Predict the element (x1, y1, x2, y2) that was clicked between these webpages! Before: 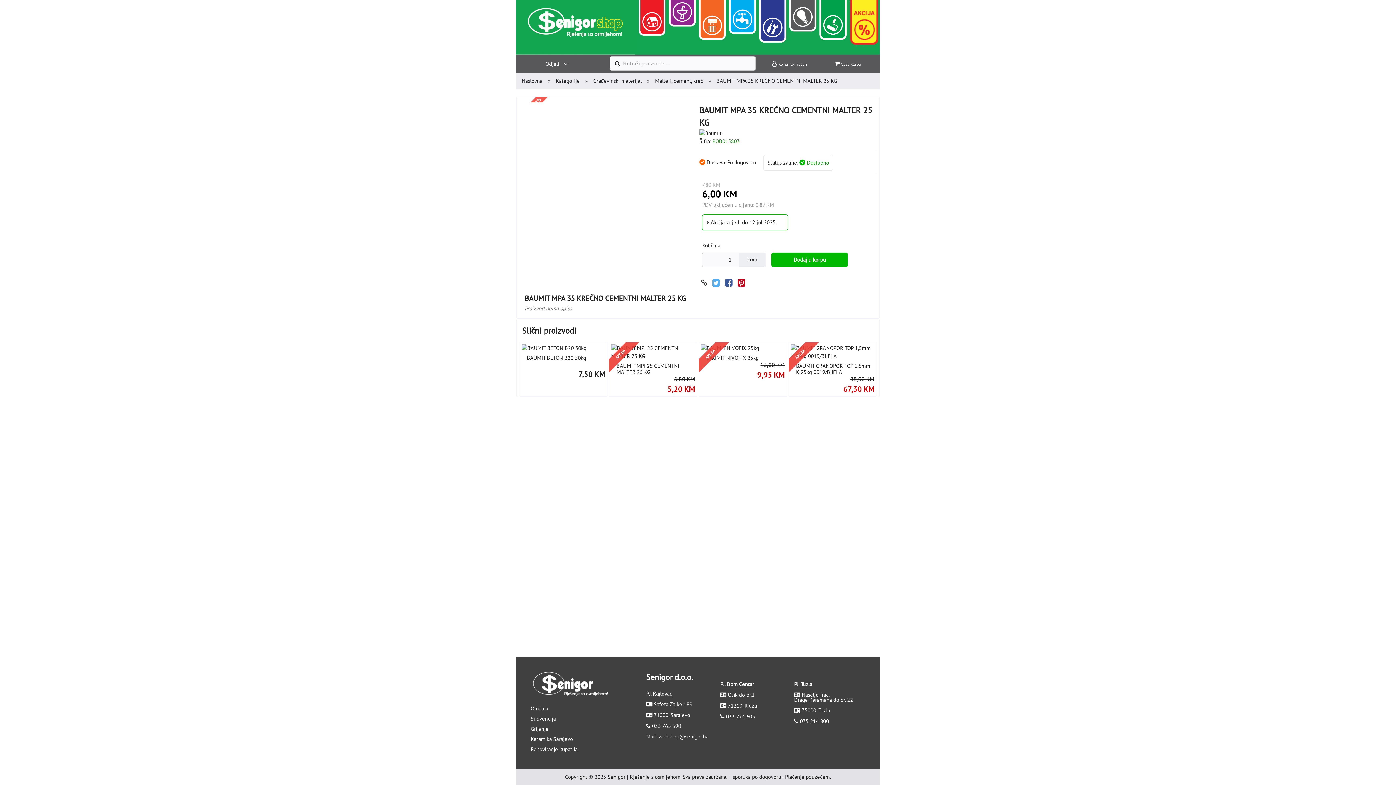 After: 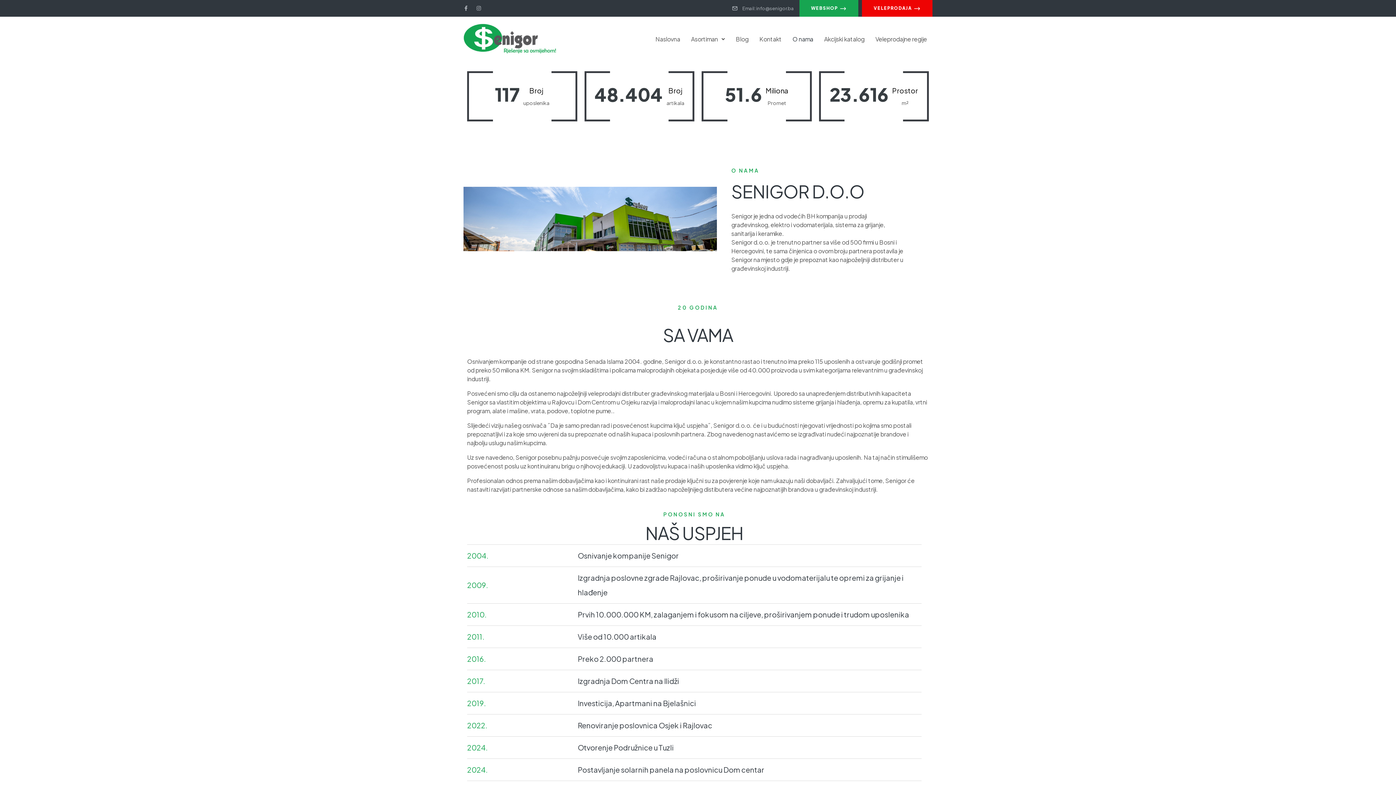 Action: label: O nama bbox: (530, 705, 548, 712)